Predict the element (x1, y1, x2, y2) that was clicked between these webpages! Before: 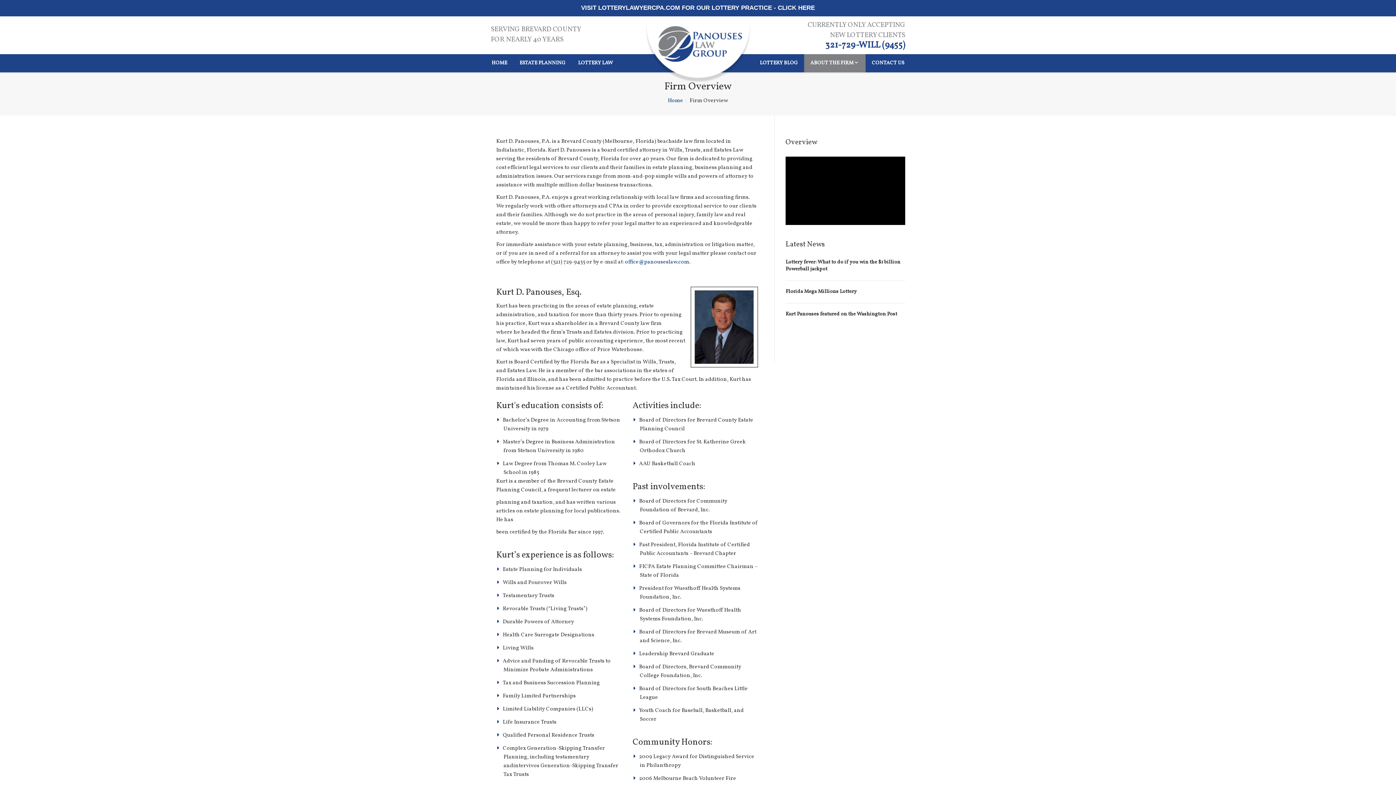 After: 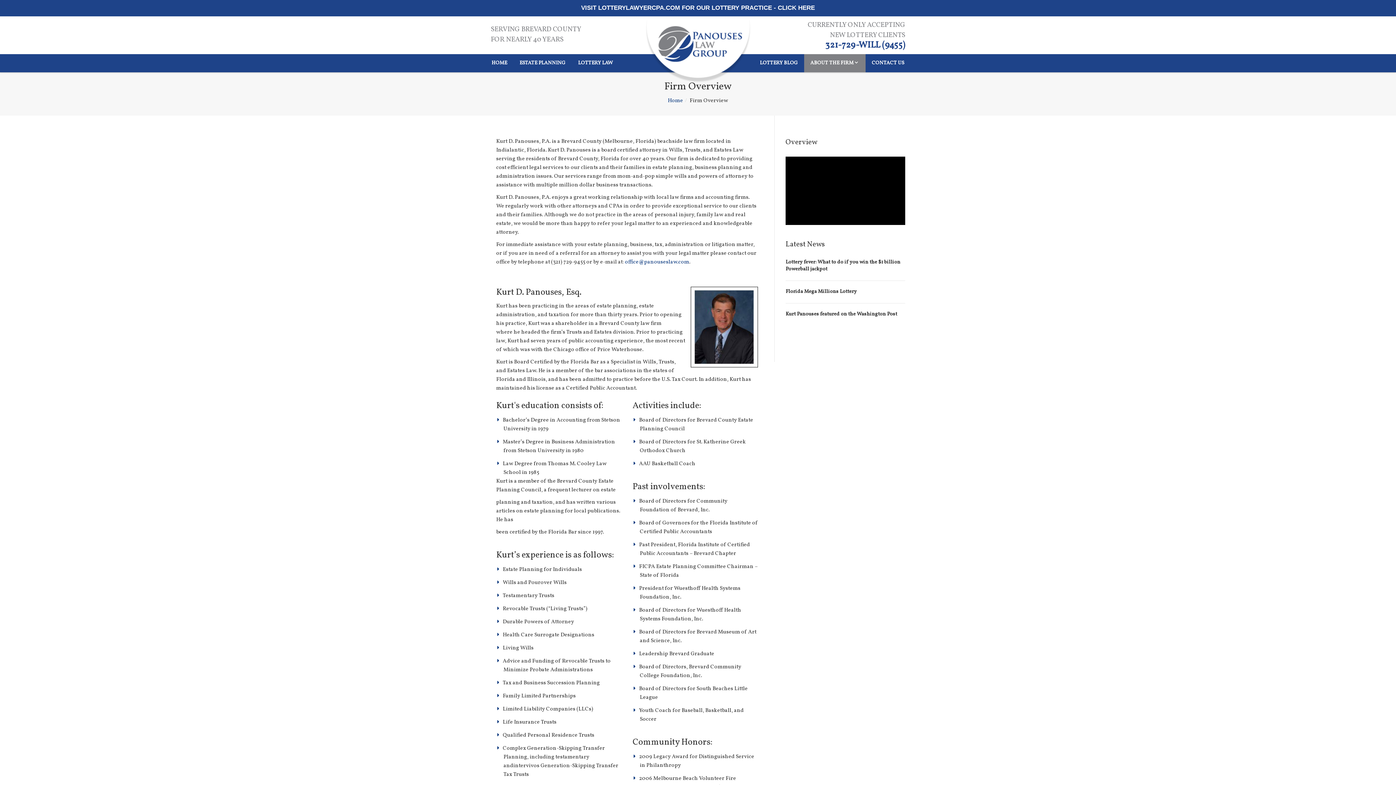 Action: label: LOTTERYLAWYERCPA.COM bbox: (598, 4, 680, 11)